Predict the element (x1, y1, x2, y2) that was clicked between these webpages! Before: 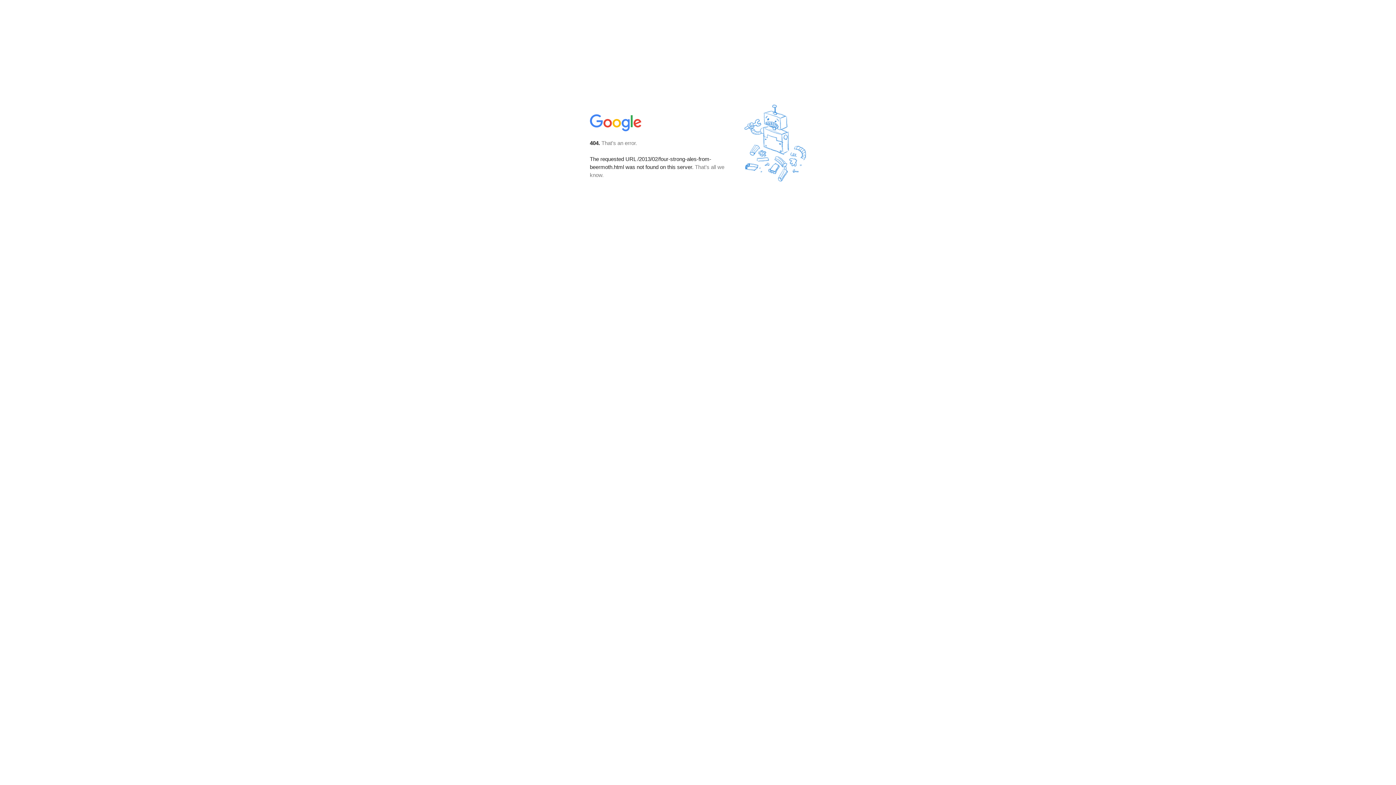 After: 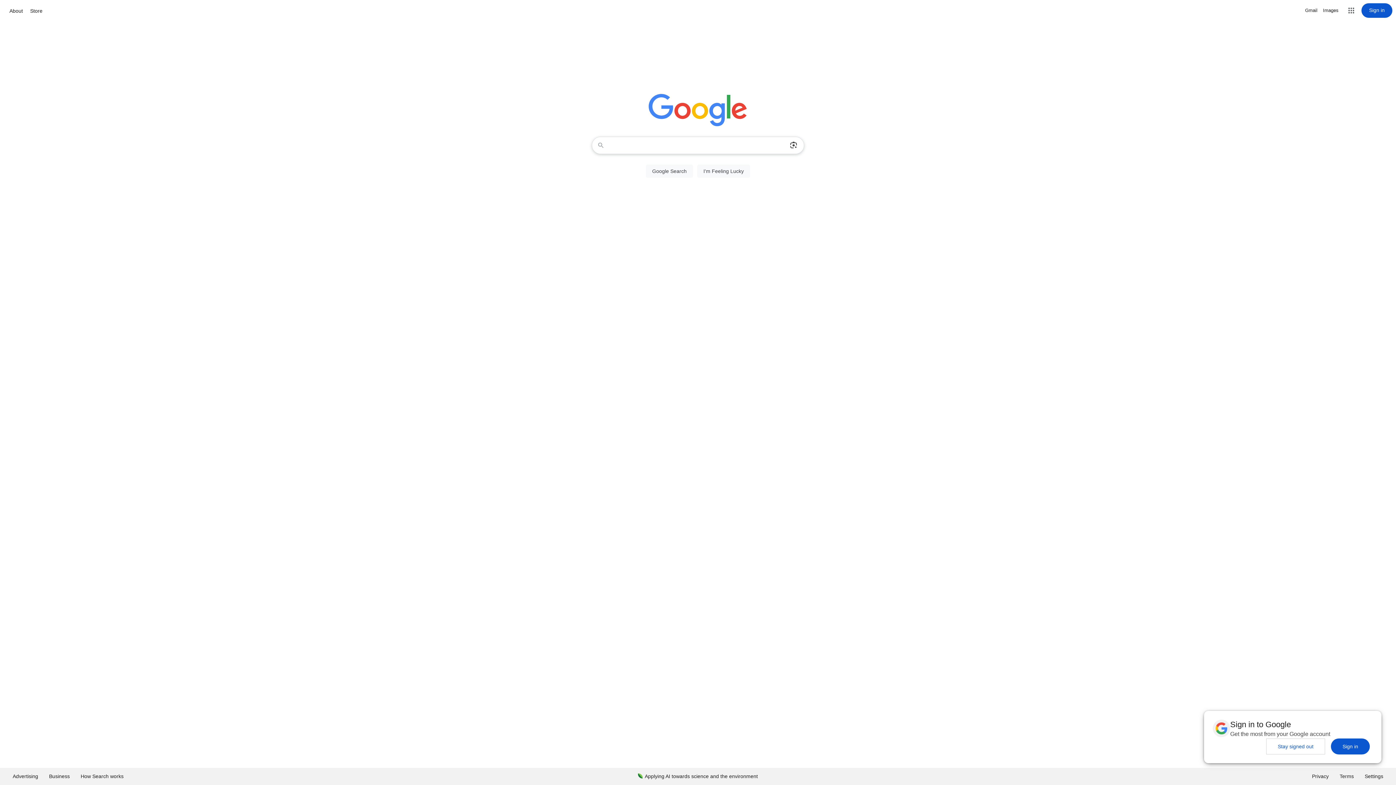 Action: bbox: (590, 127, 642, 134)